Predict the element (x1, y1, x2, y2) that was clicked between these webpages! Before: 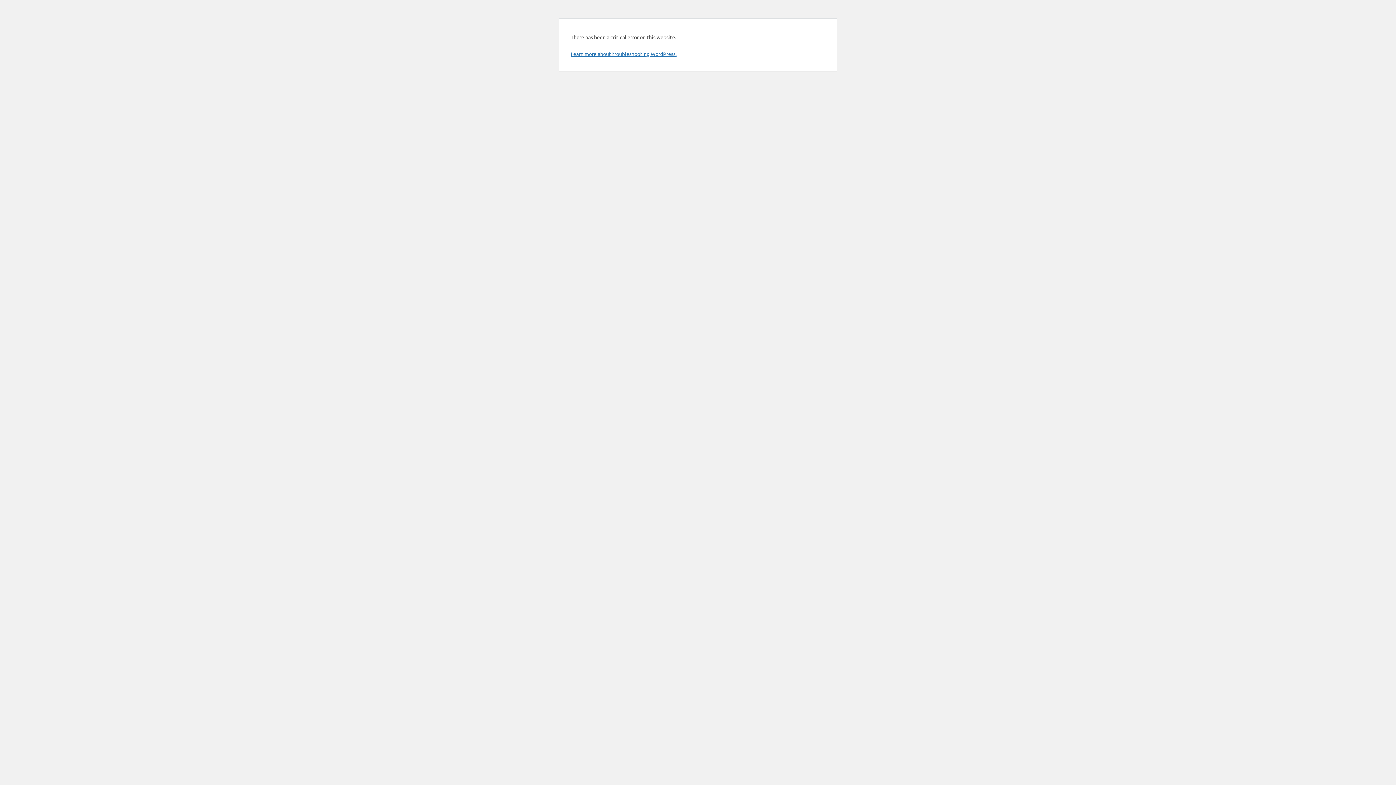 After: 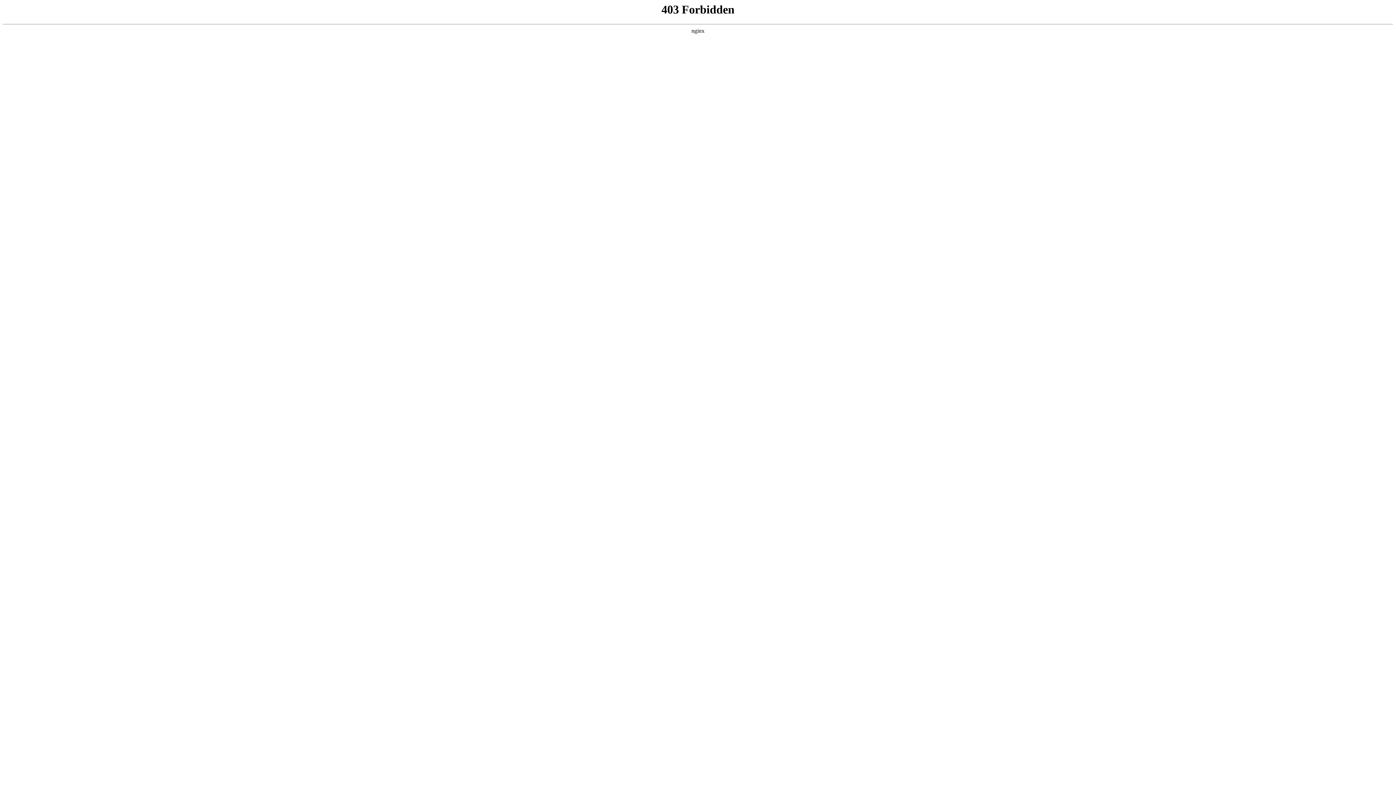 Action: bbox: (570, 50, 676, 57) label: Learn more about troubleshooting WordPress.